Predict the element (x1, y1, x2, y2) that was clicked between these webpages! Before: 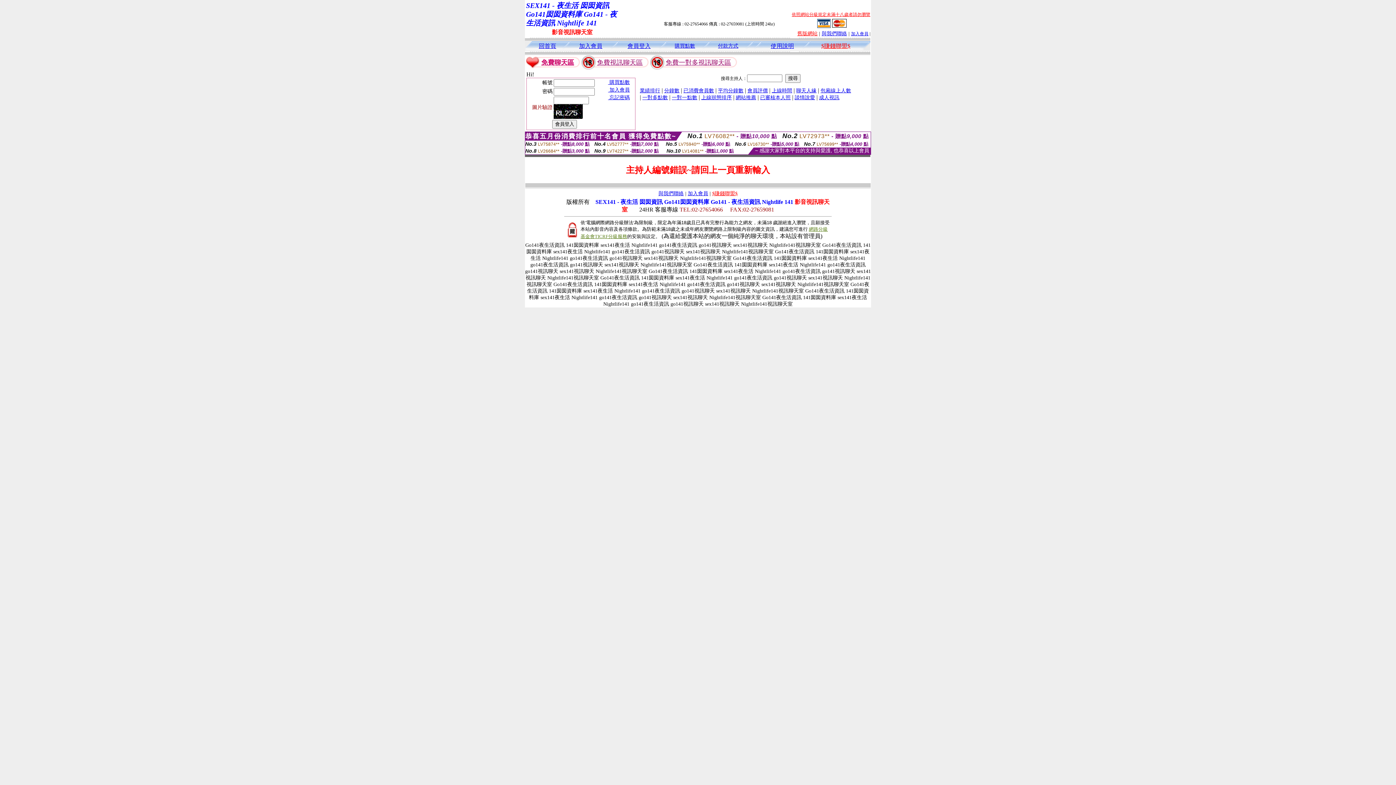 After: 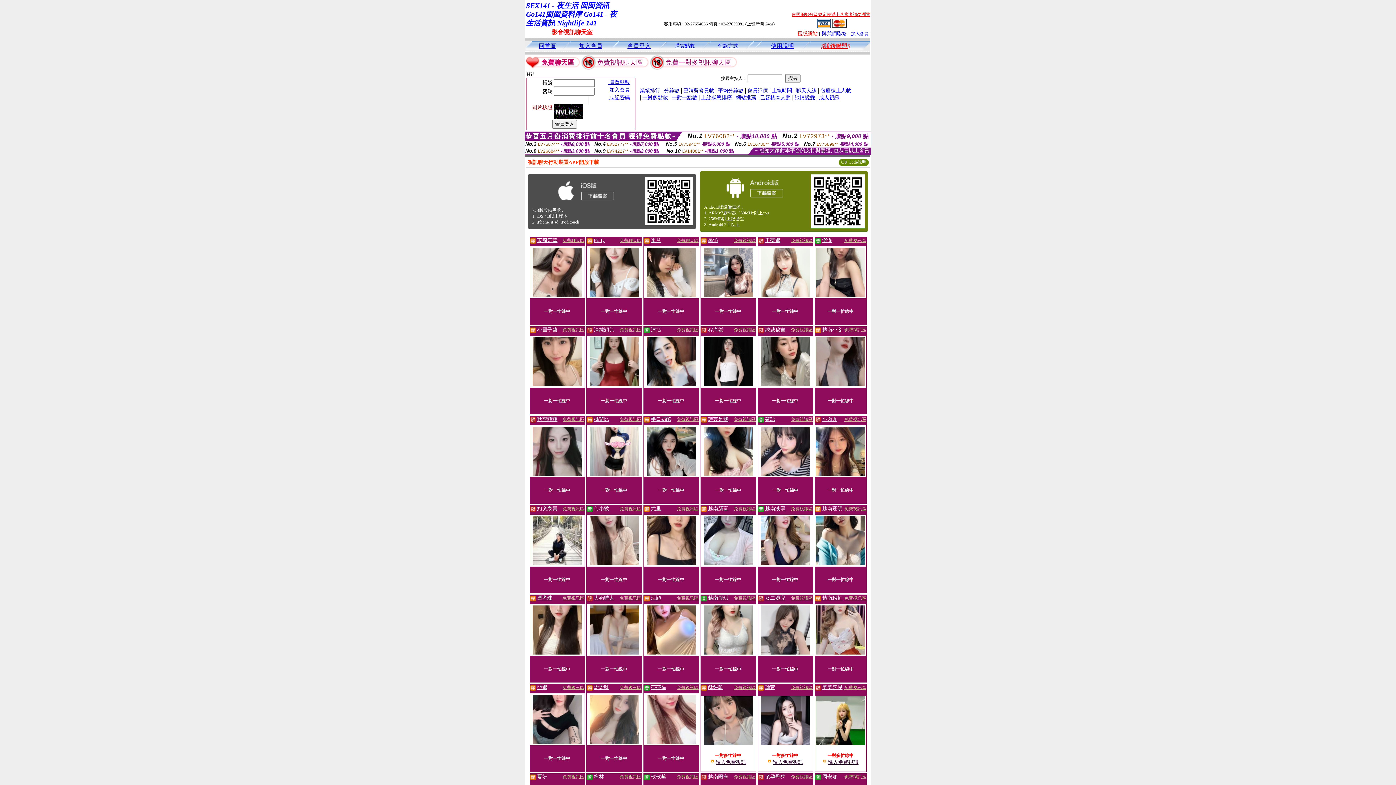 Action: bbox: (538, 42, 556, 49) label: 回首頁